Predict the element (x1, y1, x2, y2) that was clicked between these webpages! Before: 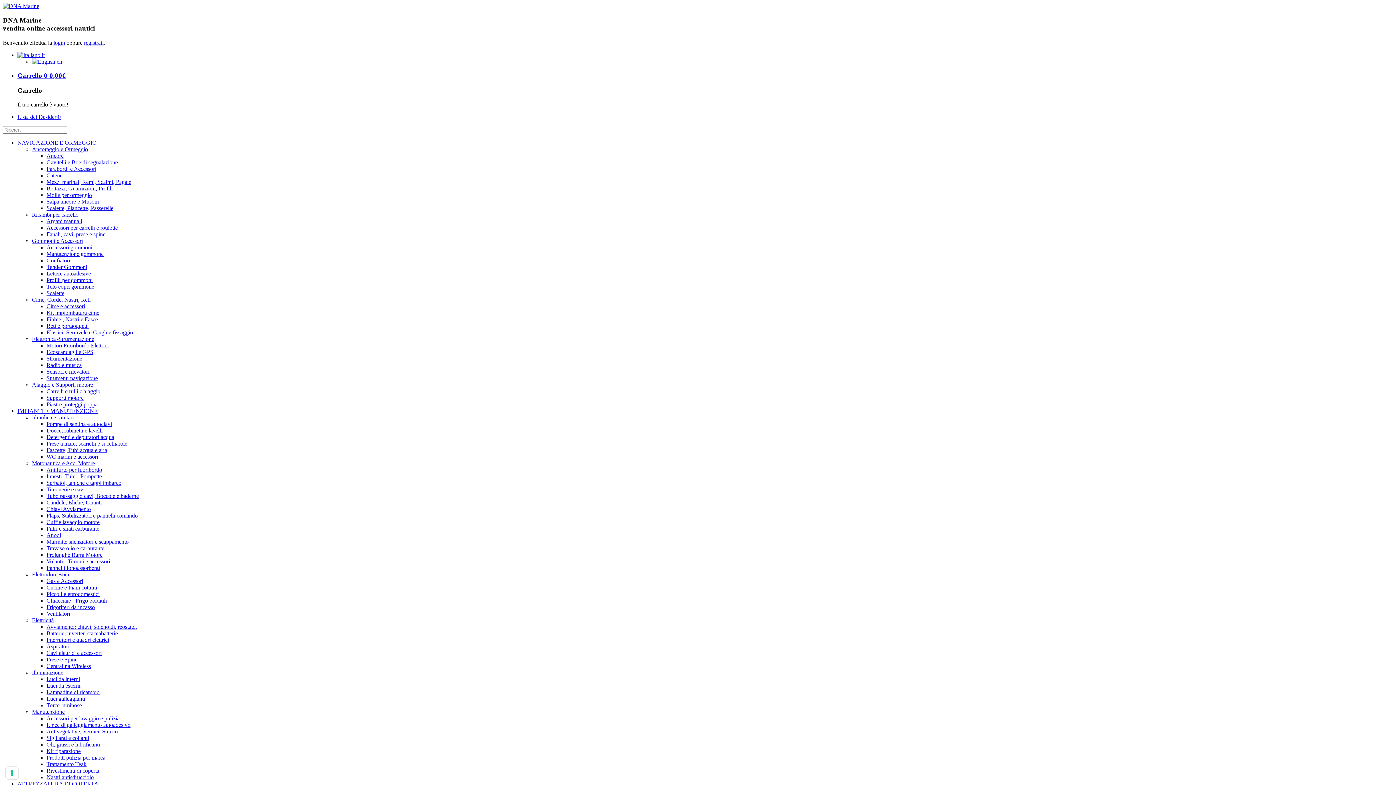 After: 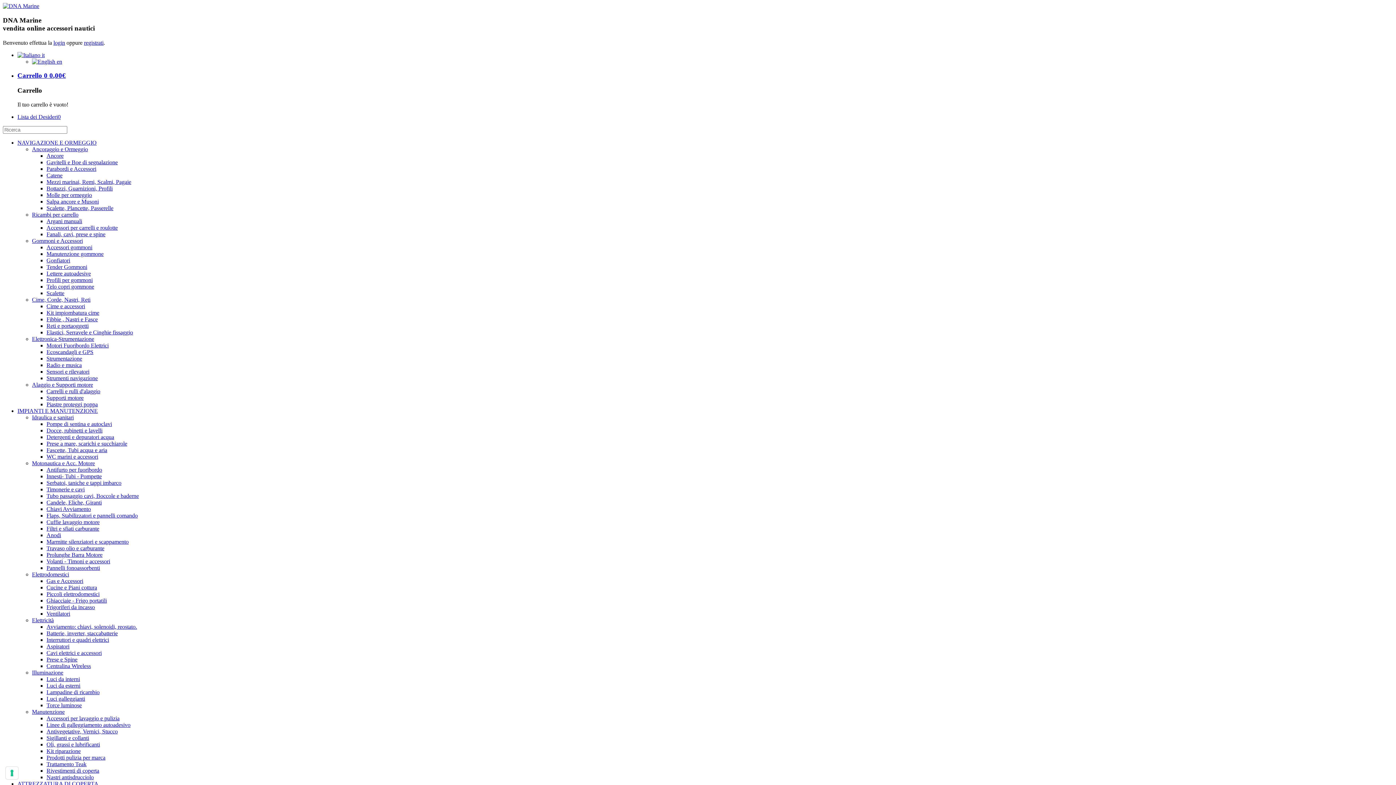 Action: label: Ancore bbox: (46, 152, 63, 158)